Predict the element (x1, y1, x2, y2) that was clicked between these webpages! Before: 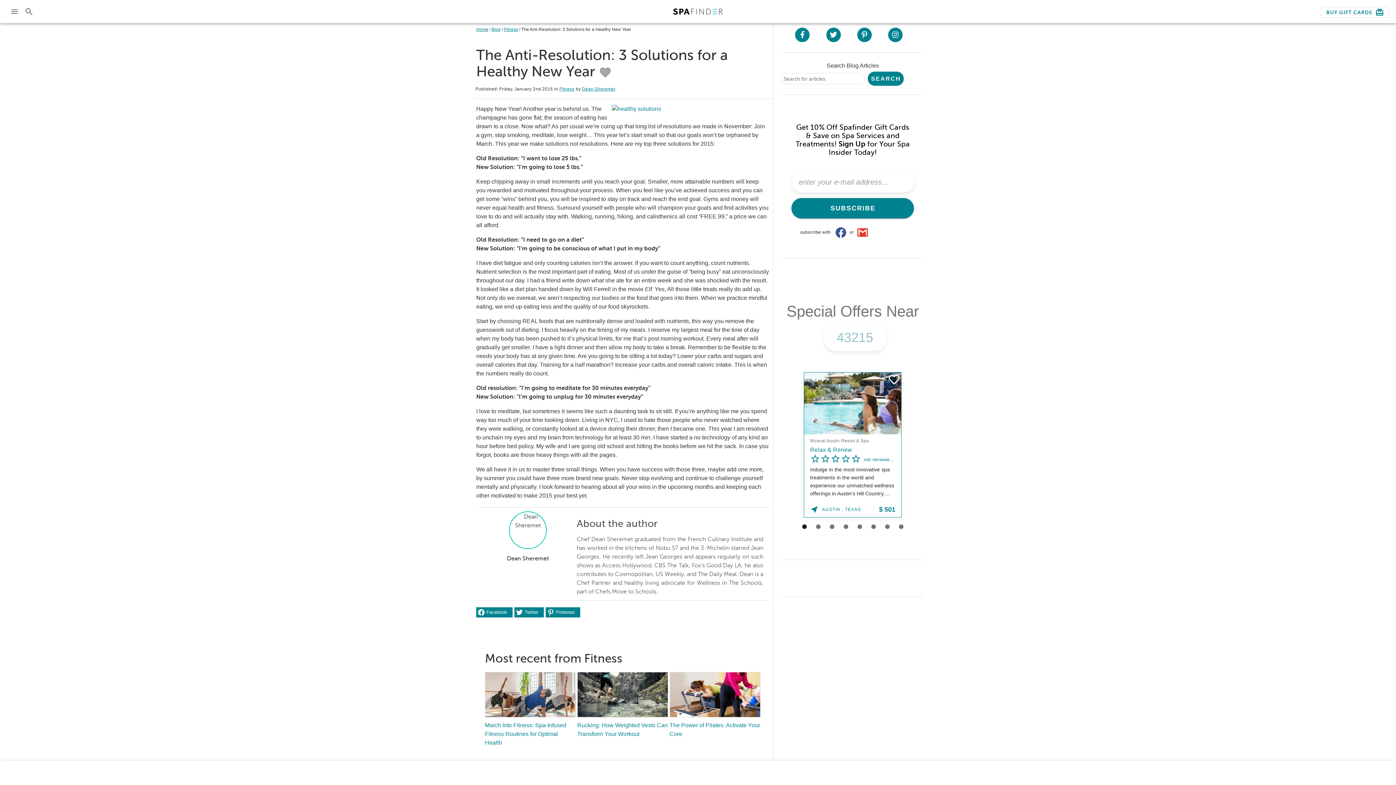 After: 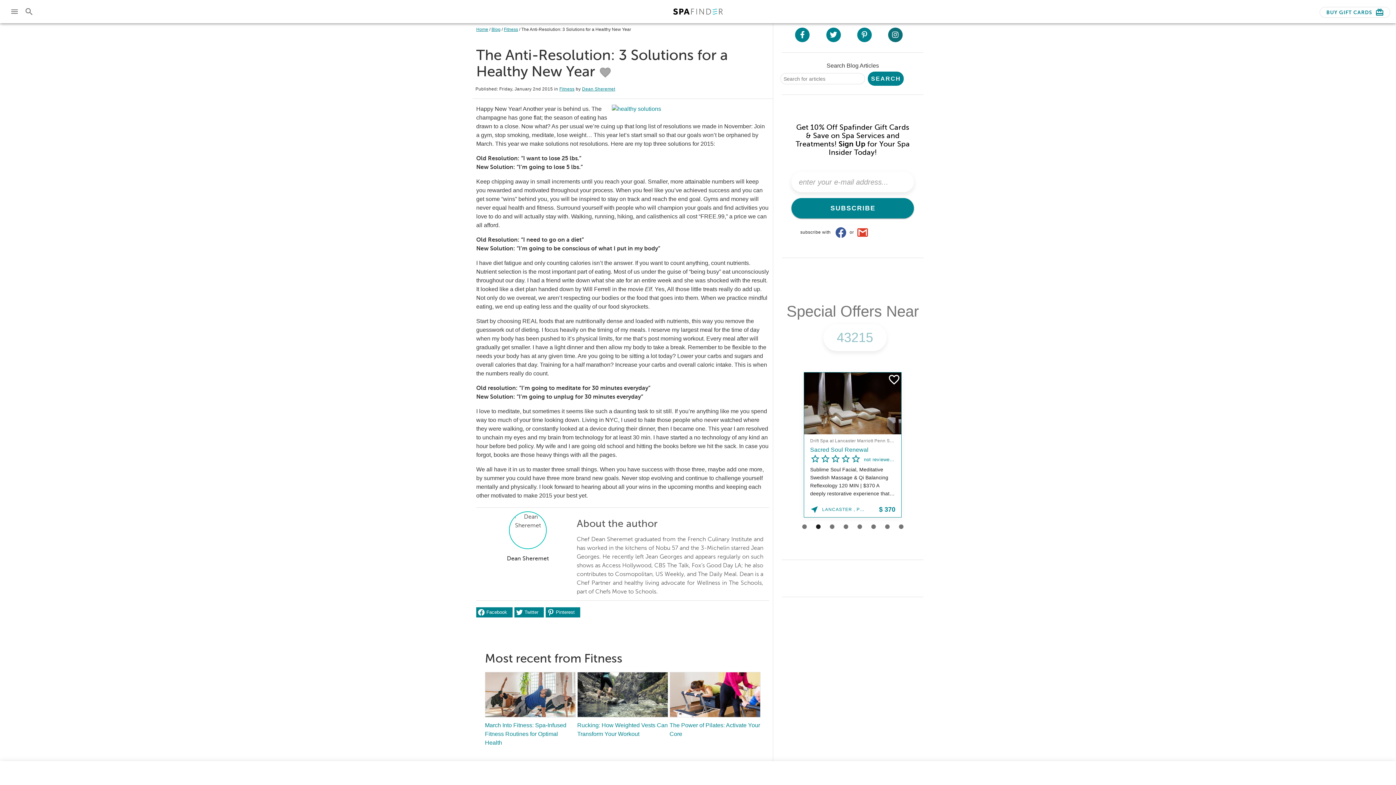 Action: label: Visit Spafinder on instagram bbox: (888, 27, 902, 42)